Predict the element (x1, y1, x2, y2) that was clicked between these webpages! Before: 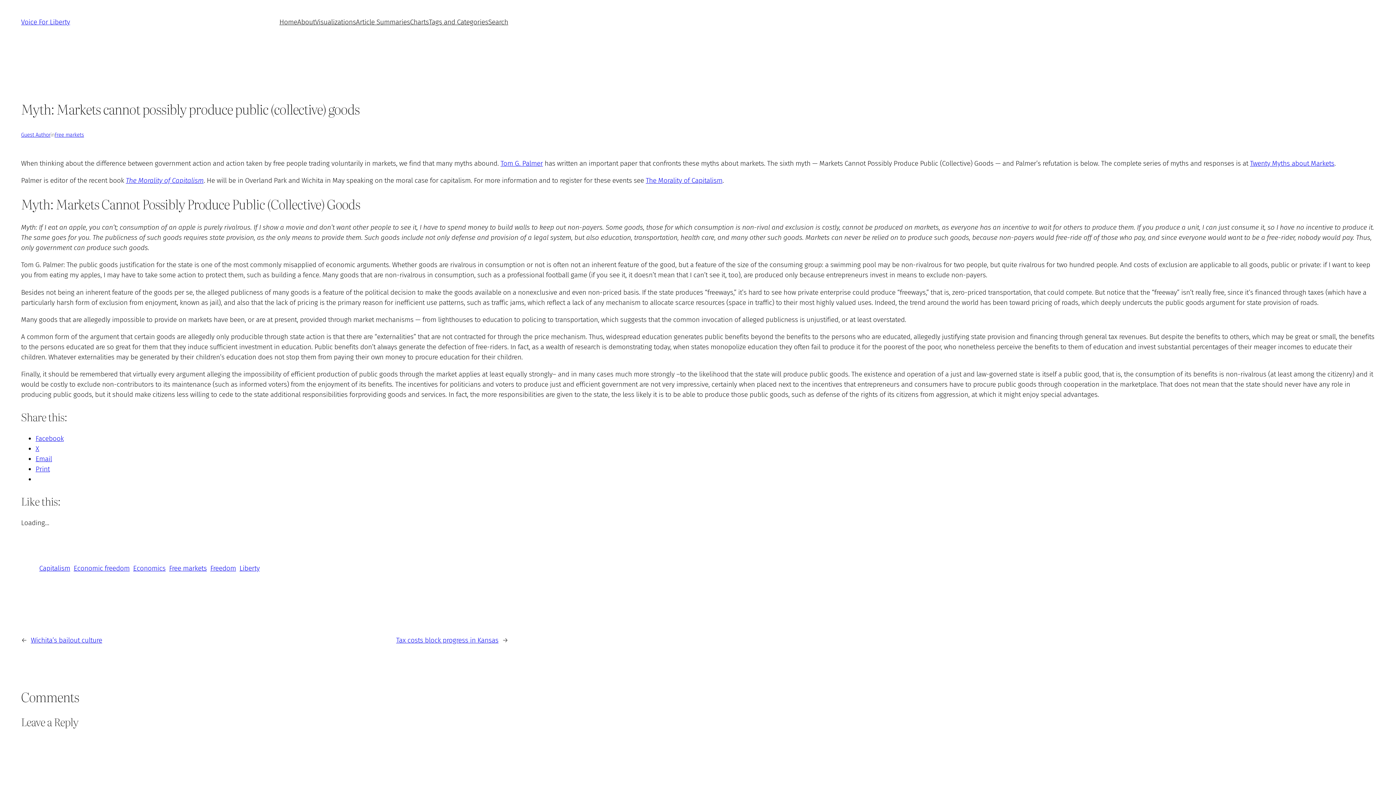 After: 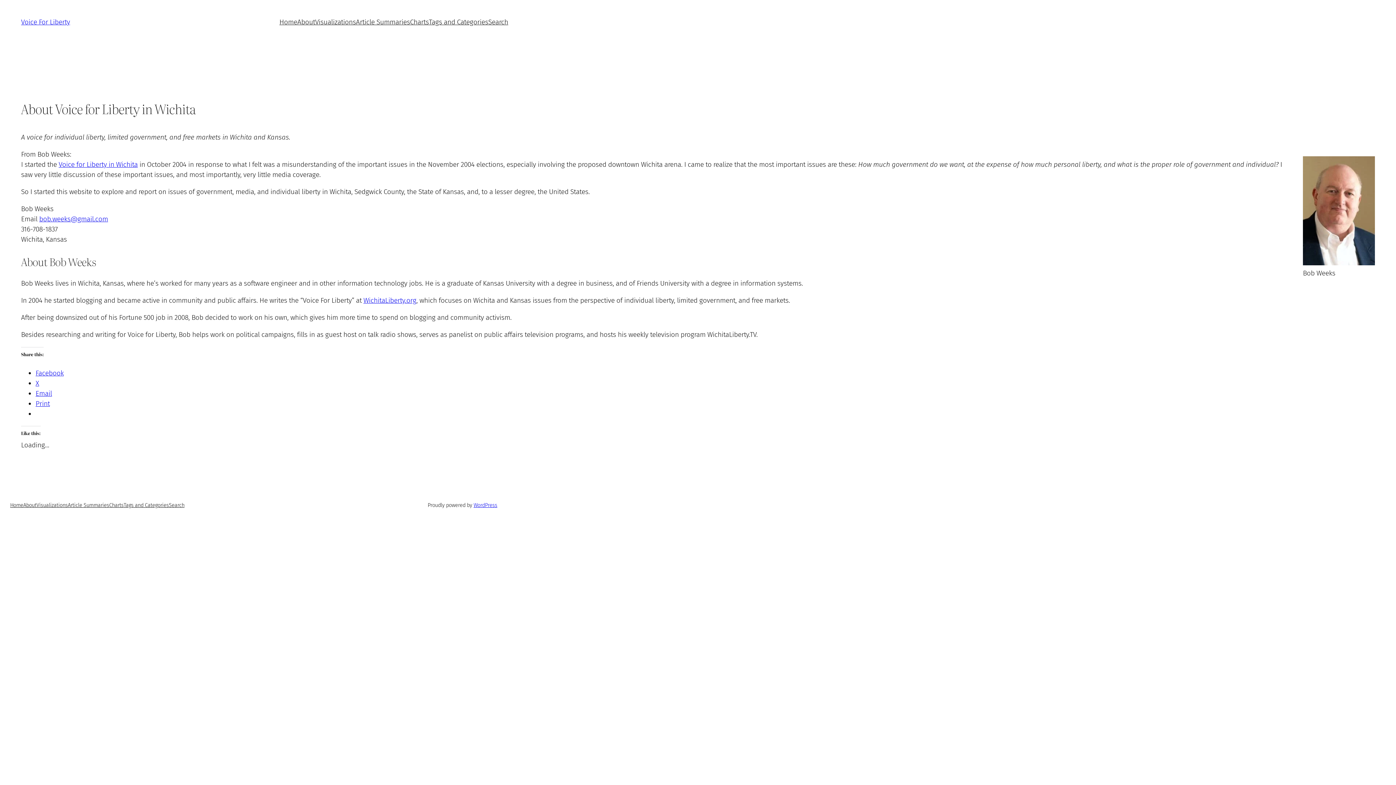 Action: label: About bbox: (297, 17, 315, 27)